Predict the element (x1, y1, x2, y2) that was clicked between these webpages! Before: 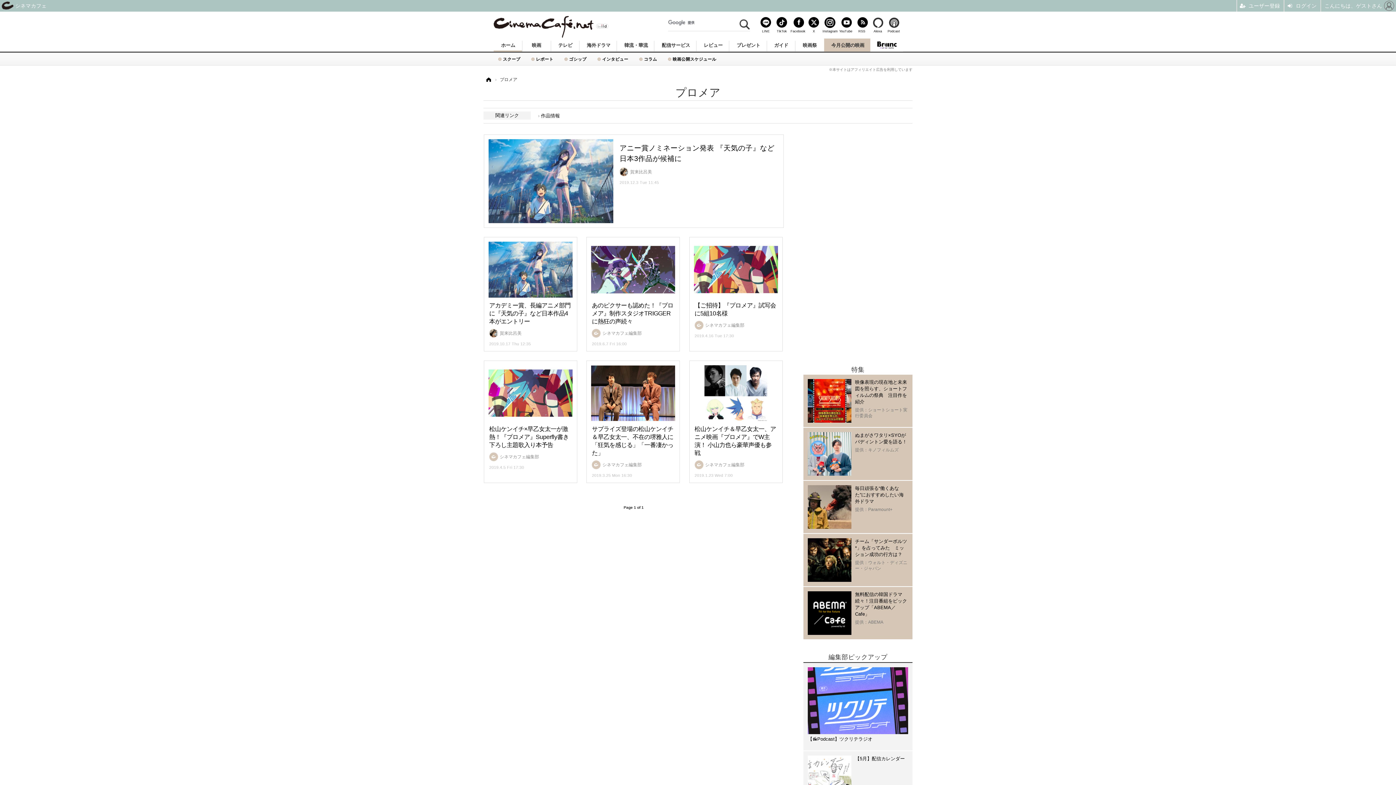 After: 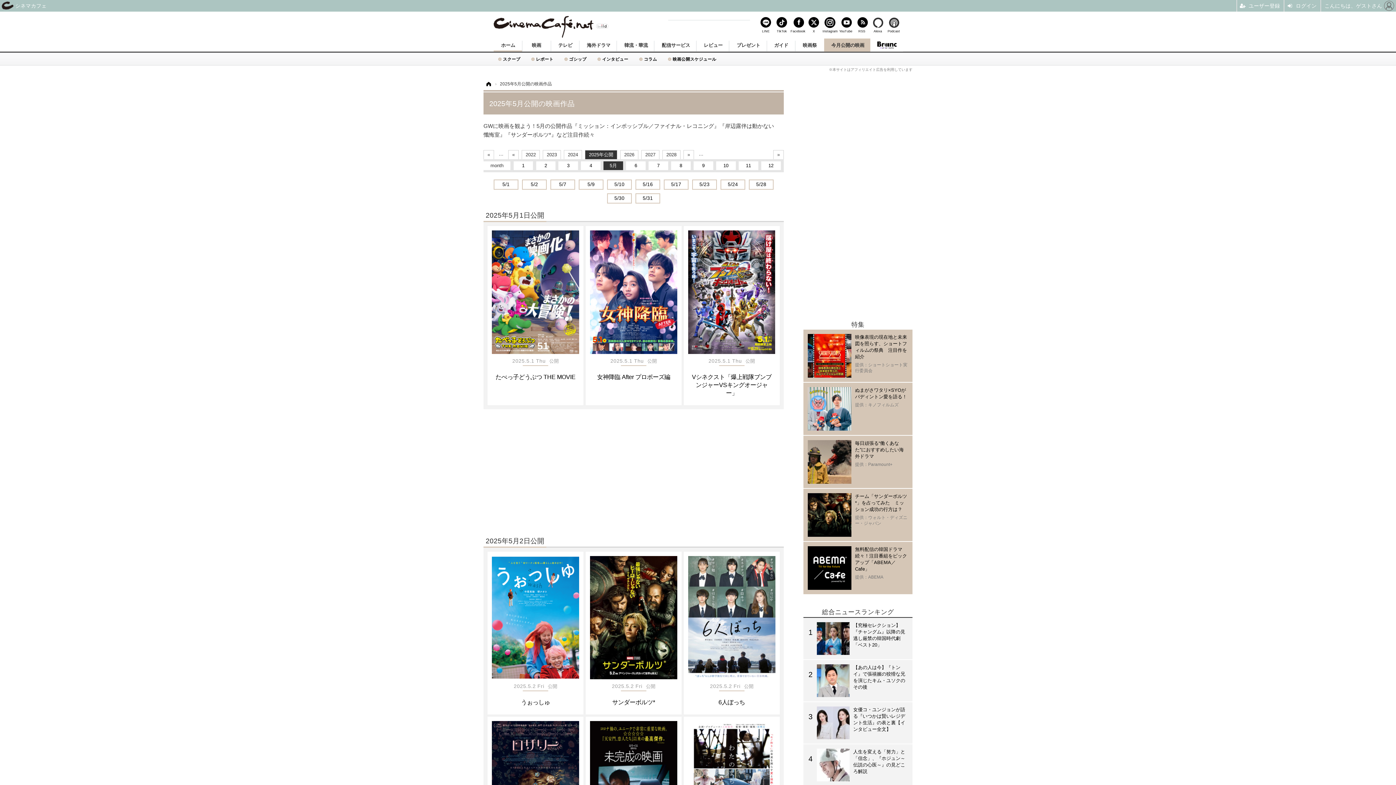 Action: label: 映画公開スケジュール bbox: (668, 52, 727, 63)